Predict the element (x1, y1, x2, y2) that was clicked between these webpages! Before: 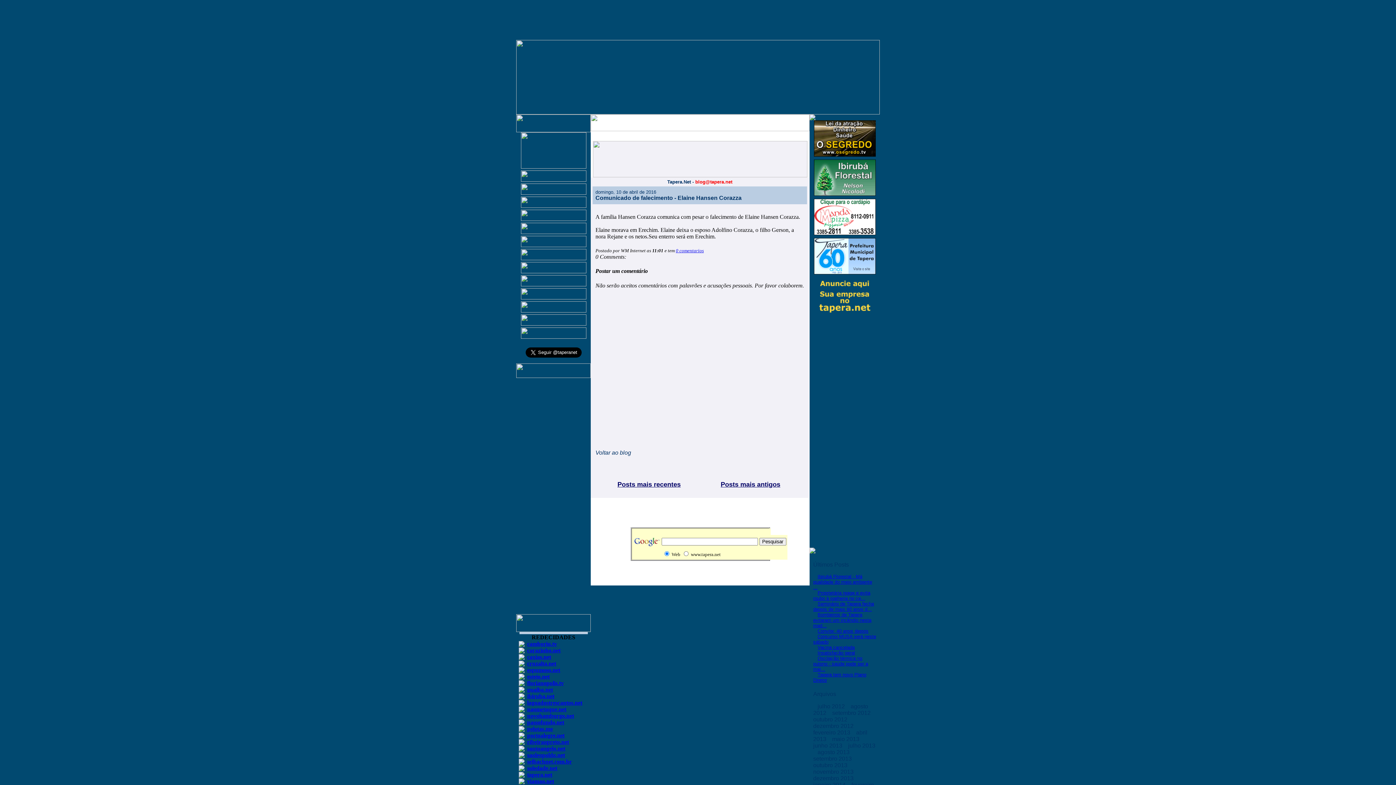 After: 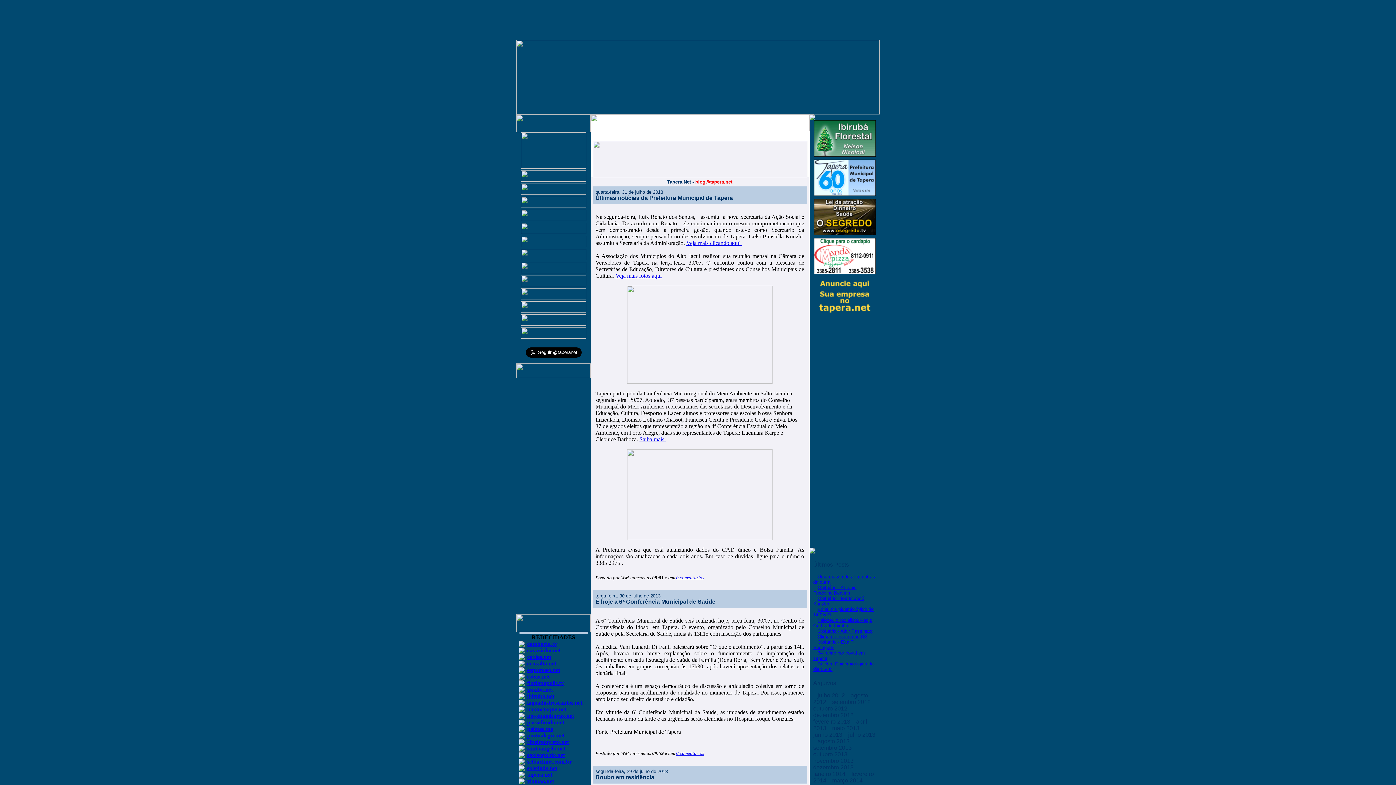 Action: bbox: (848, 742, 875, 749) label: julho 2013 